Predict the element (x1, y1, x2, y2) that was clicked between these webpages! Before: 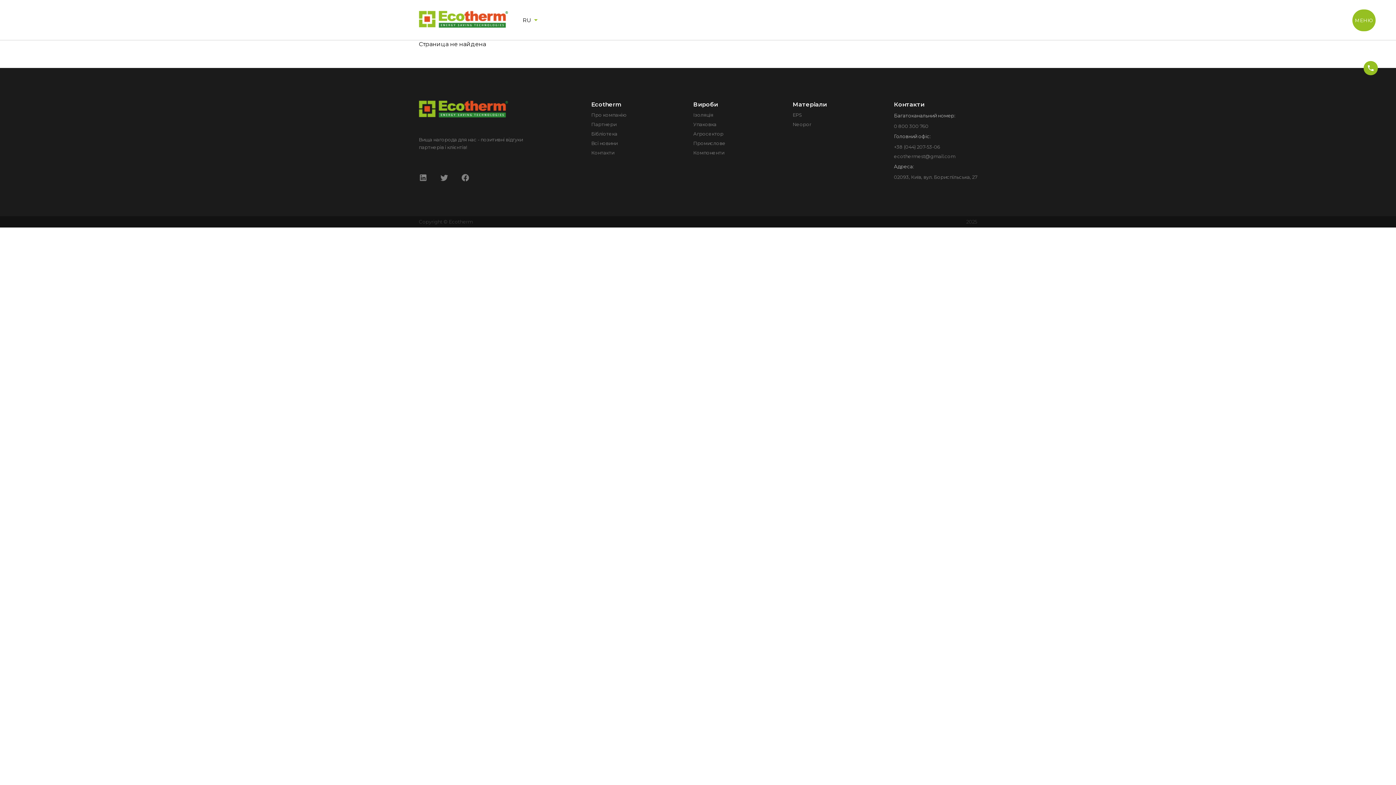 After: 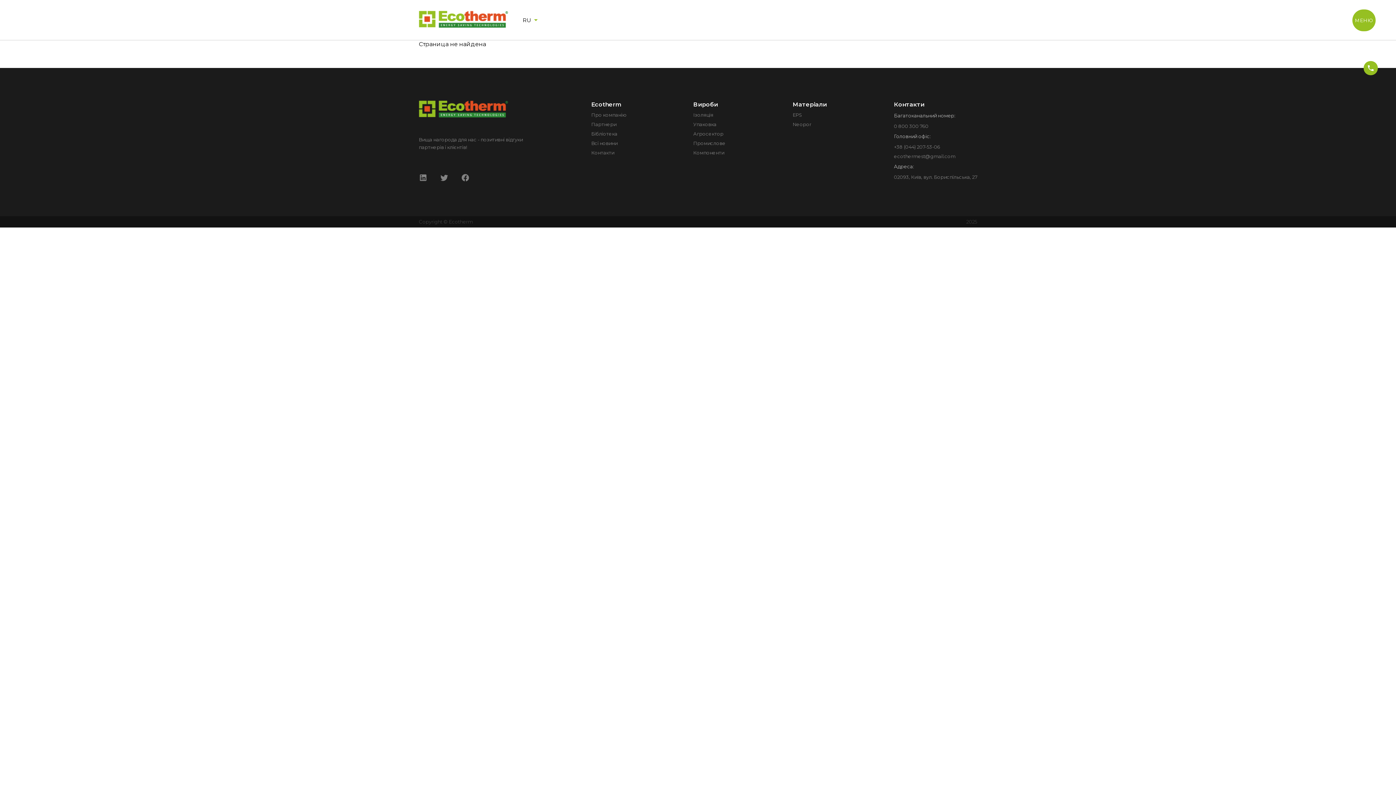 Action: label: Компоненти bbox: (693, 149, 724, 155)